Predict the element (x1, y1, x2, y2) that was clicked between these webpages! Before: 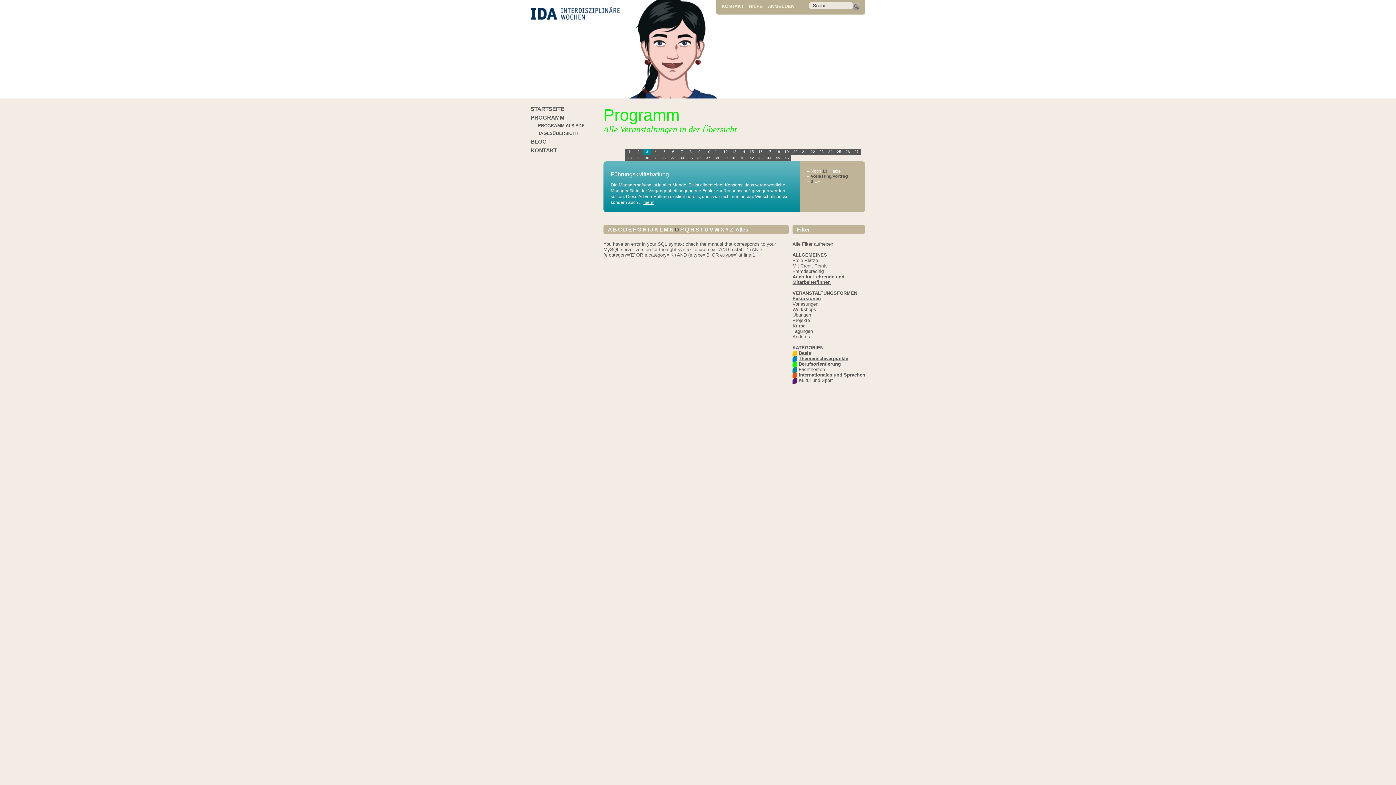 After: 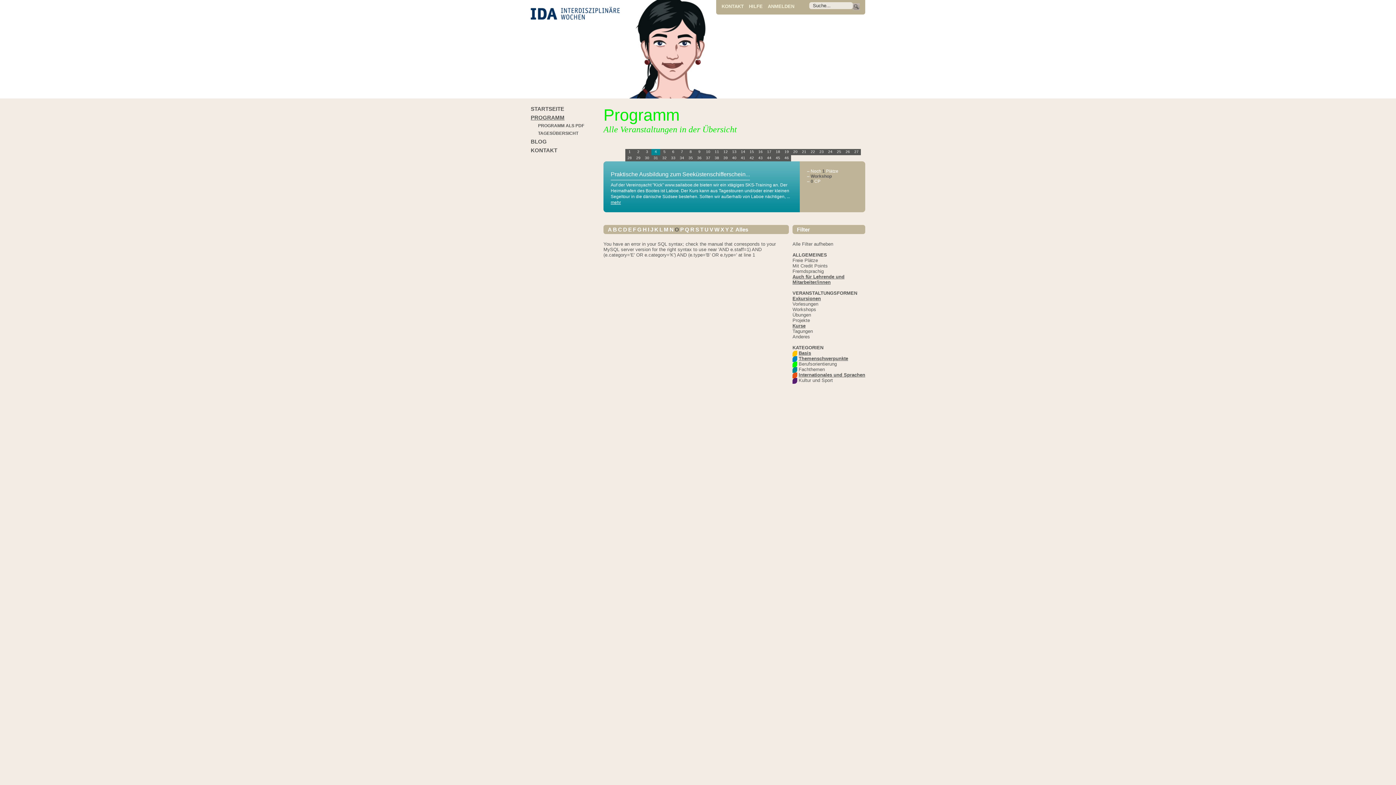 Action: label: Berufsorientierung bbox: (798, 361, 841, 366)